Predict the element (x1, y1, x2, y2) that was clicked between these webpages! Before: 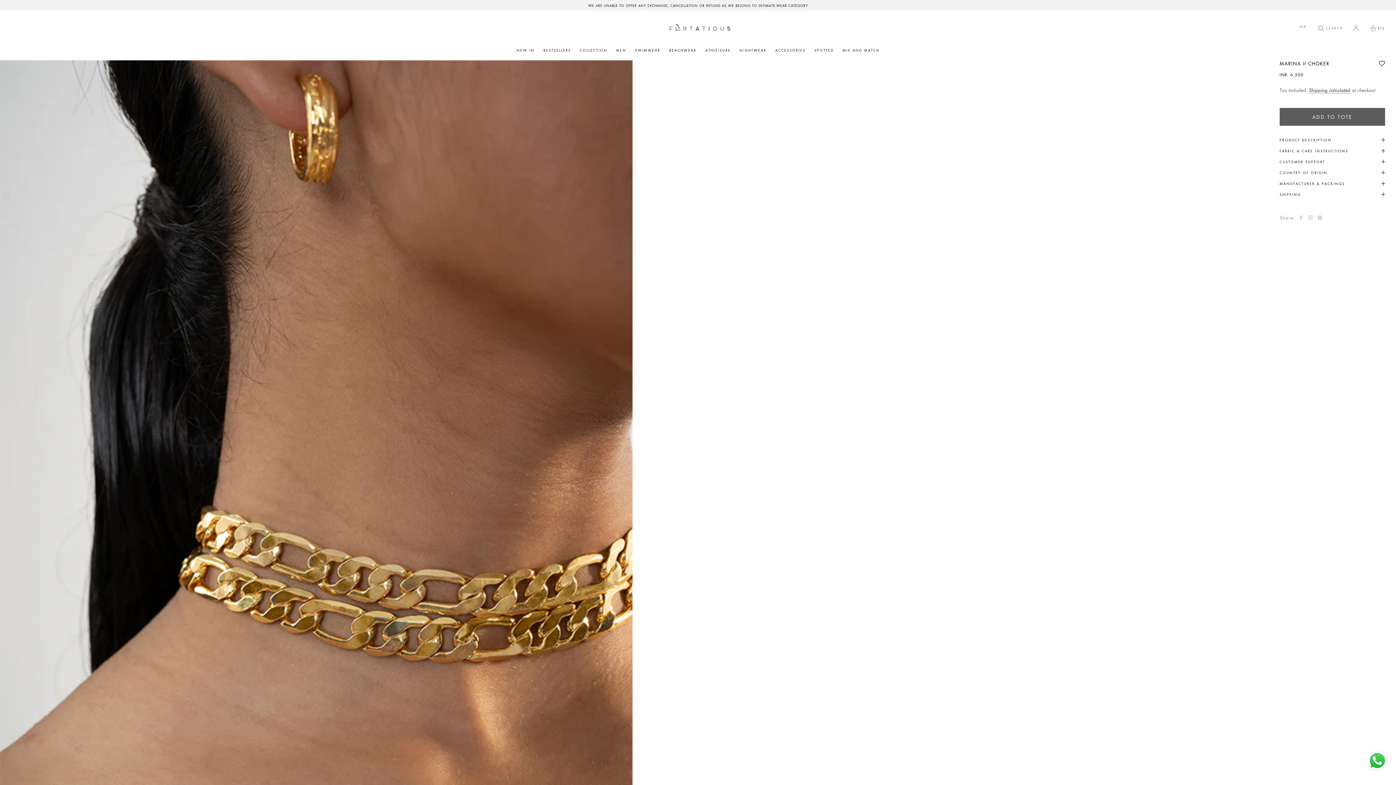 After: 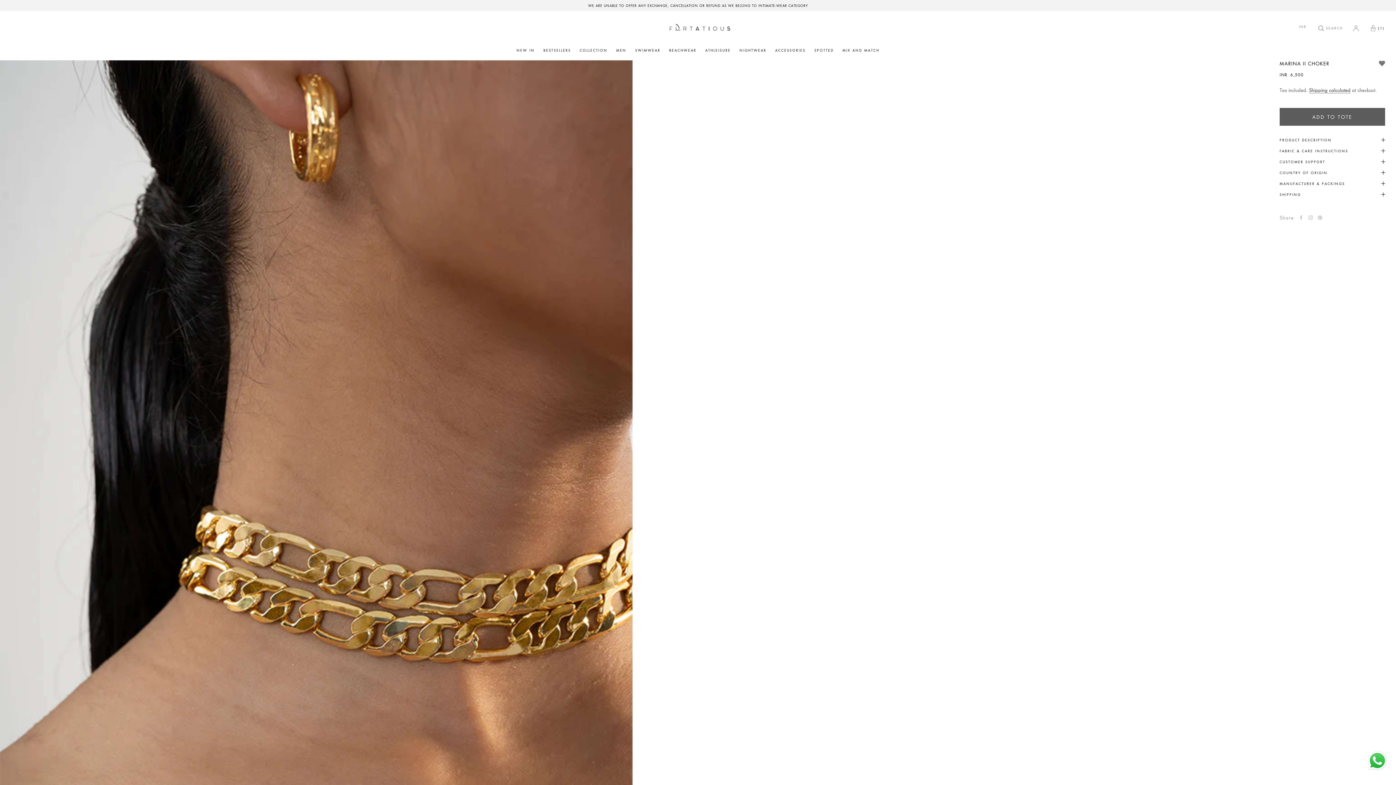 Action: bbox: (1379, 56, 1385, 70) label: ADD TO WISHLIST